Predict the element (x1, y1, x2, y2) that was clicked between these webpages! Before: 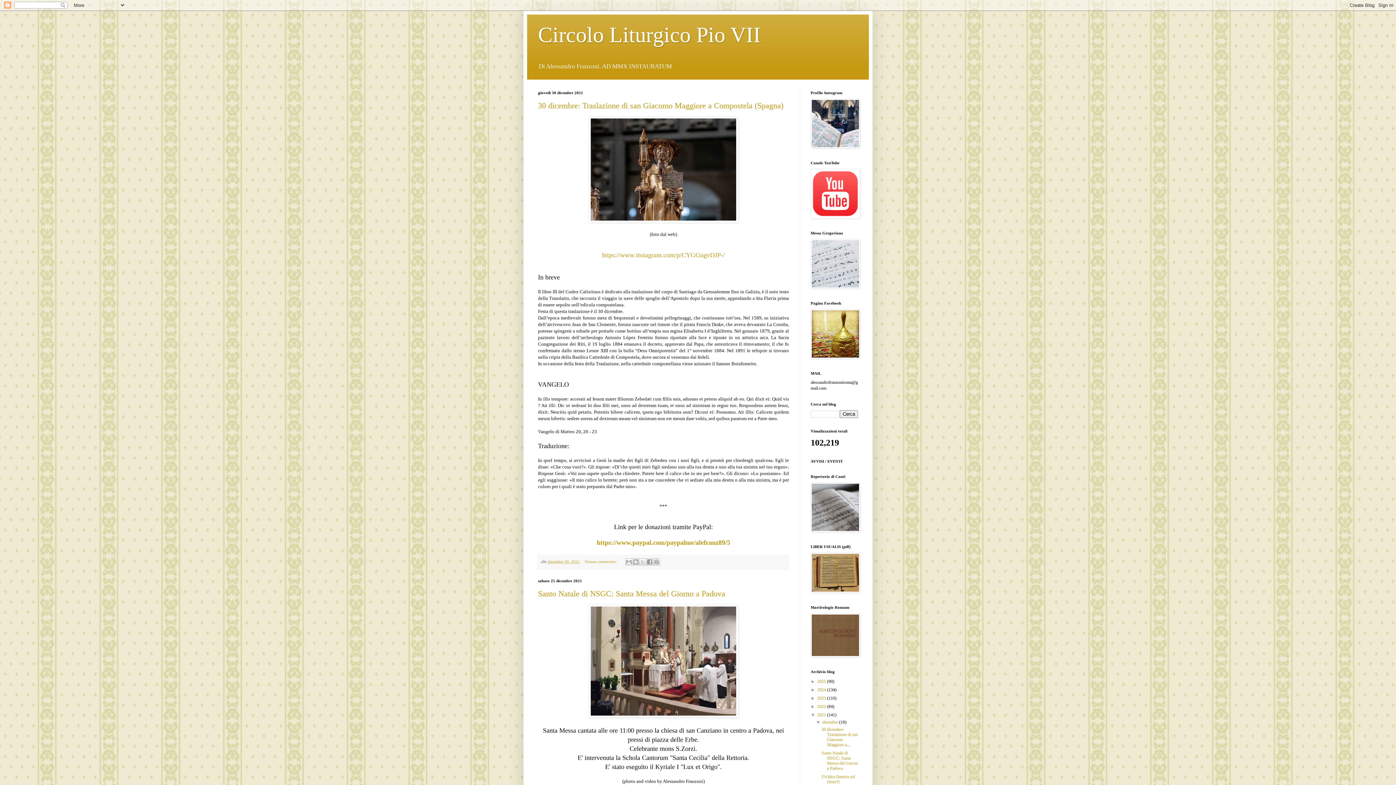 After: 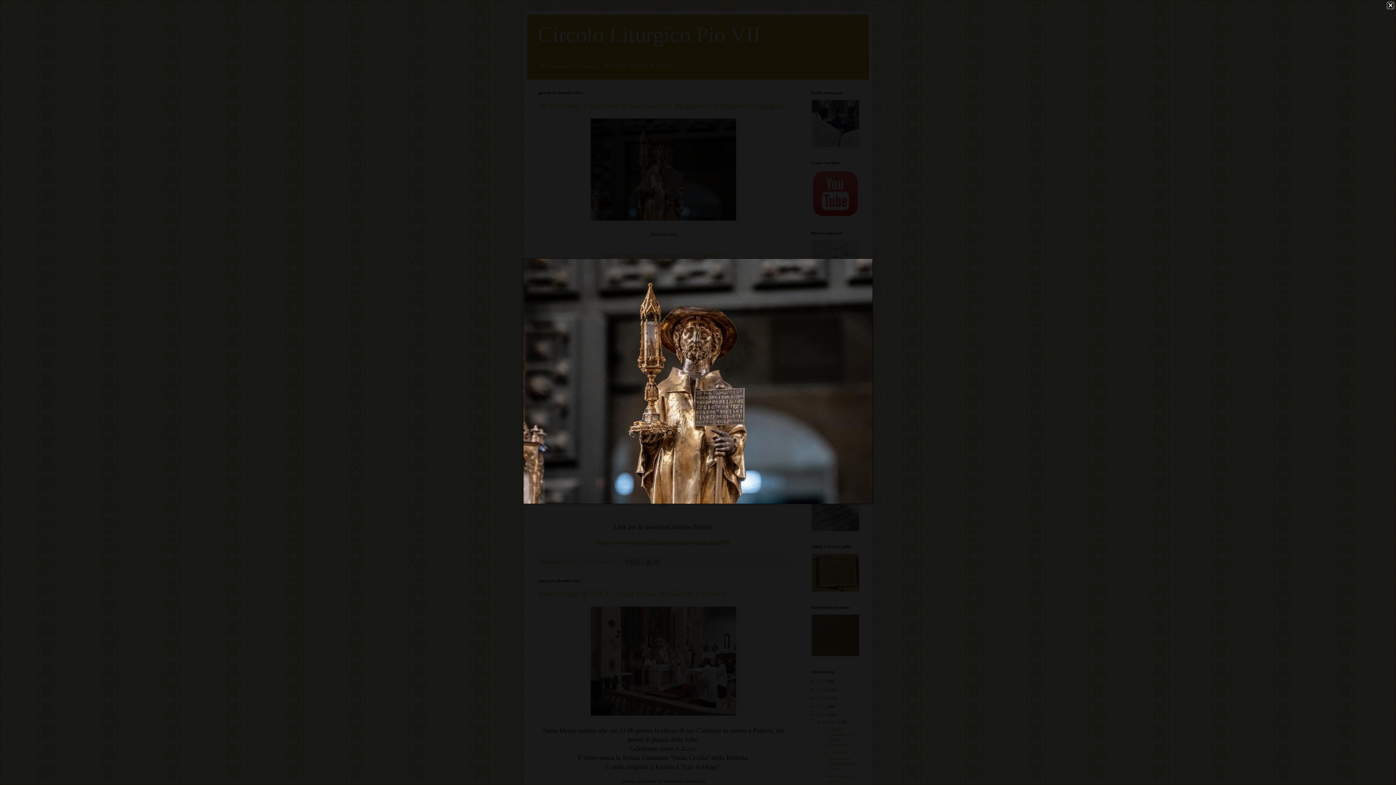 Action: bbox: (588, 218, 738, 224)